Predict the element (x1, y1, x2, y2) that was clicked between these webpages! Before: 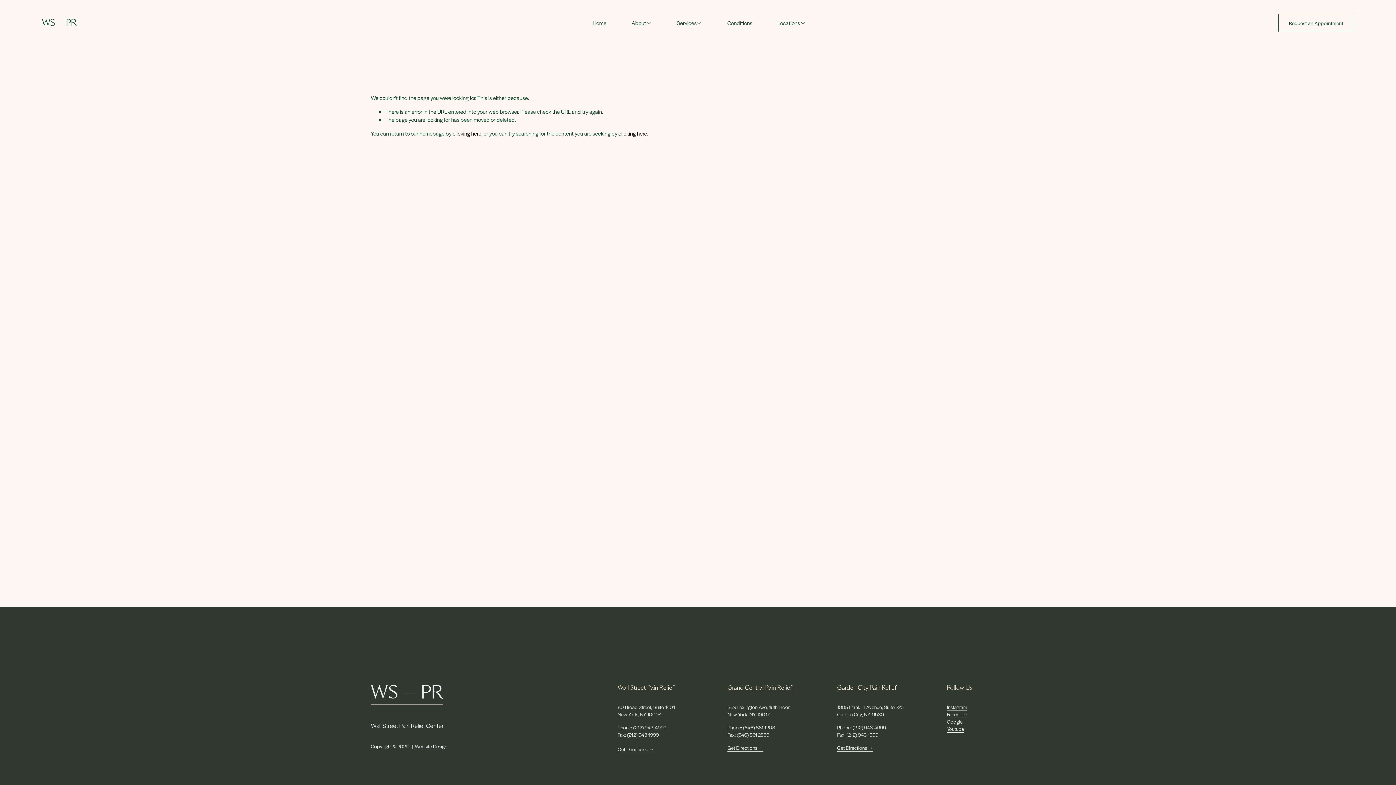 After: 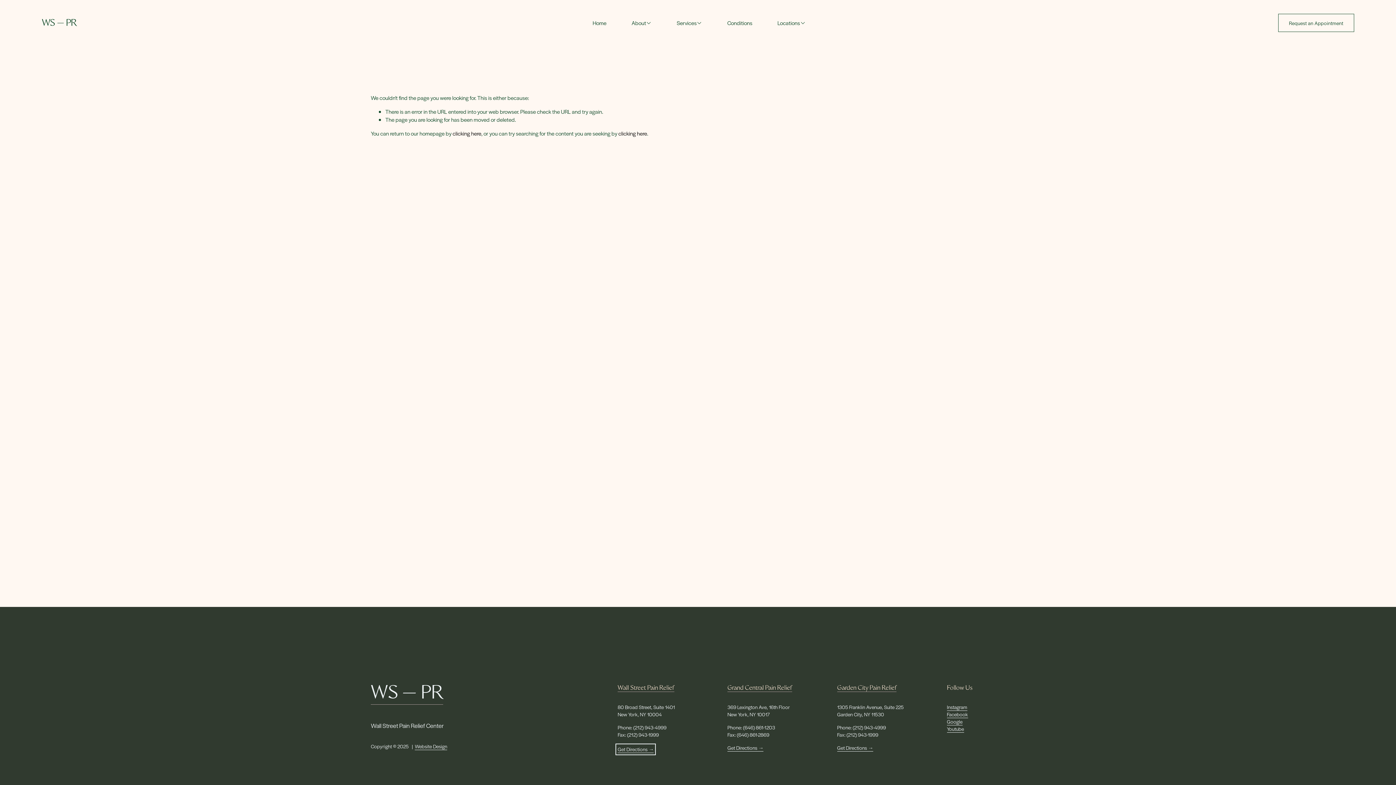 Action: bbox: (617, 746, 653, 753) label: Get Directions →